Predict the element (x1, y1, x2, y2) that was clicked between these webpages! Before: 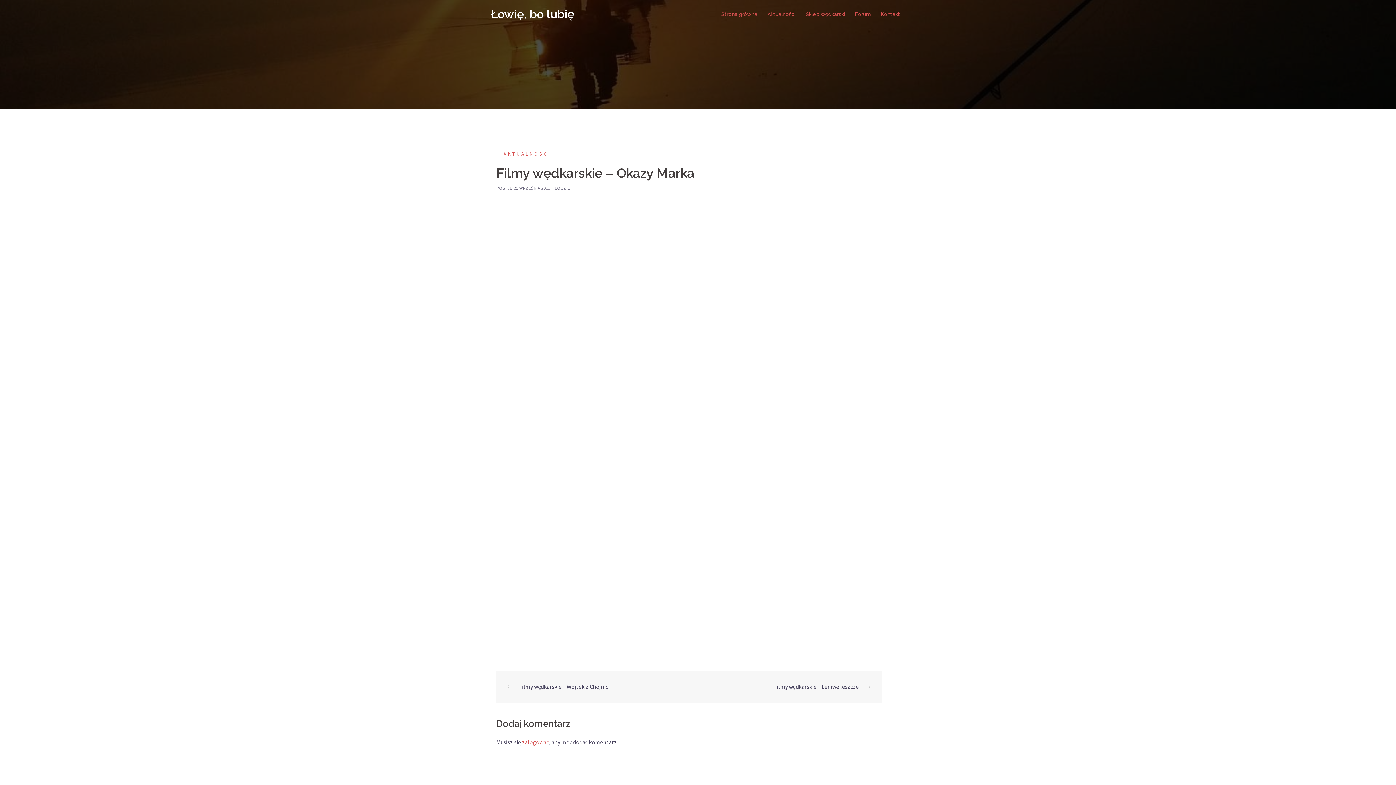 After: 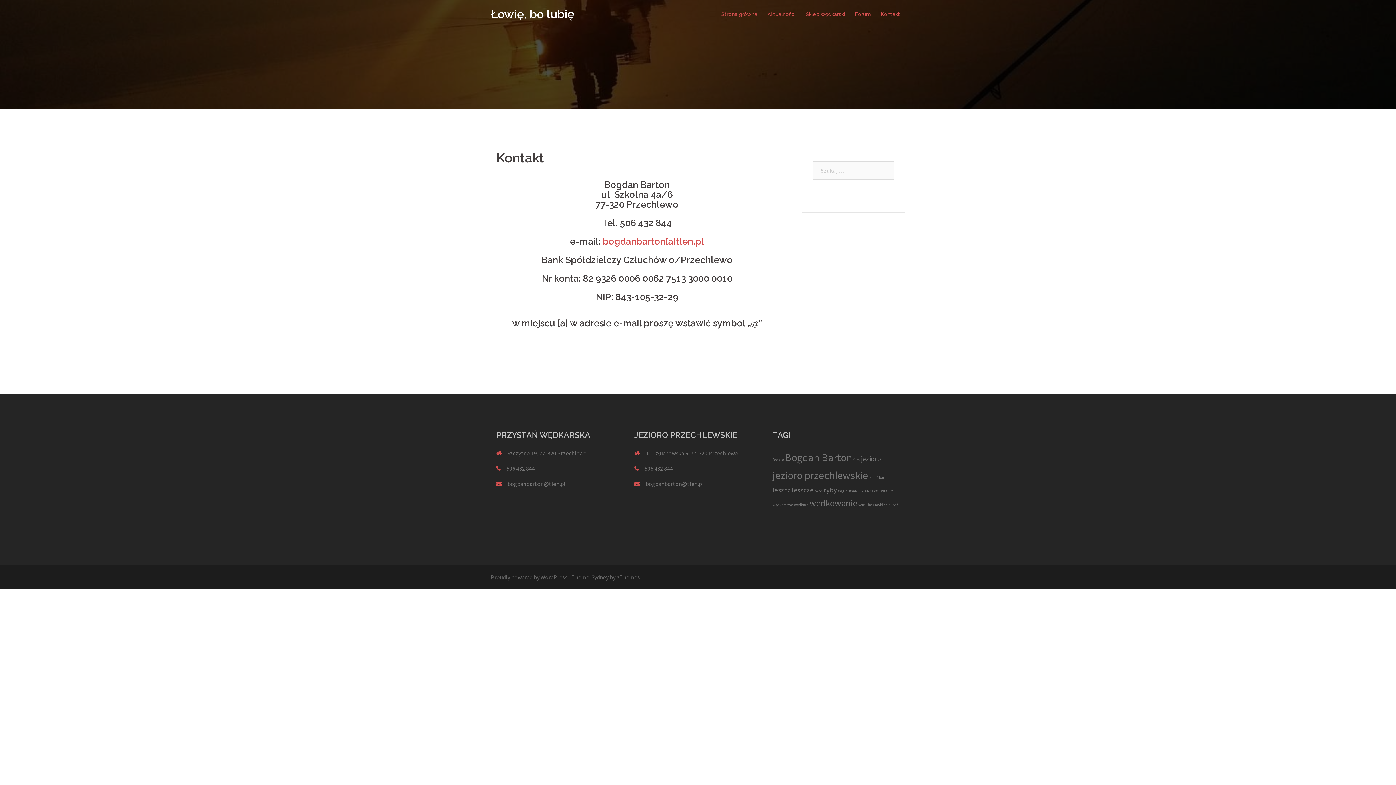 Action: bbox: (881, 10, 900, 18) label: Kontakt